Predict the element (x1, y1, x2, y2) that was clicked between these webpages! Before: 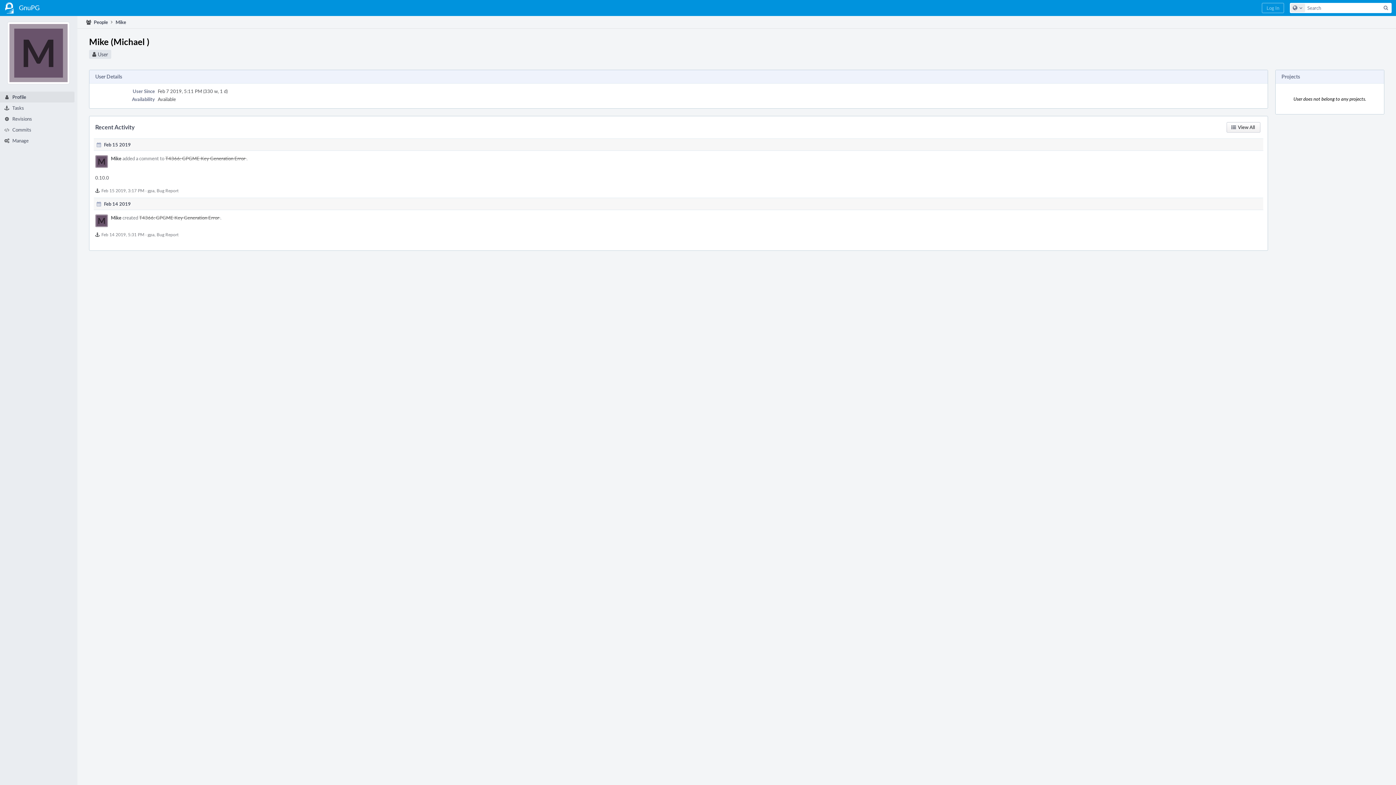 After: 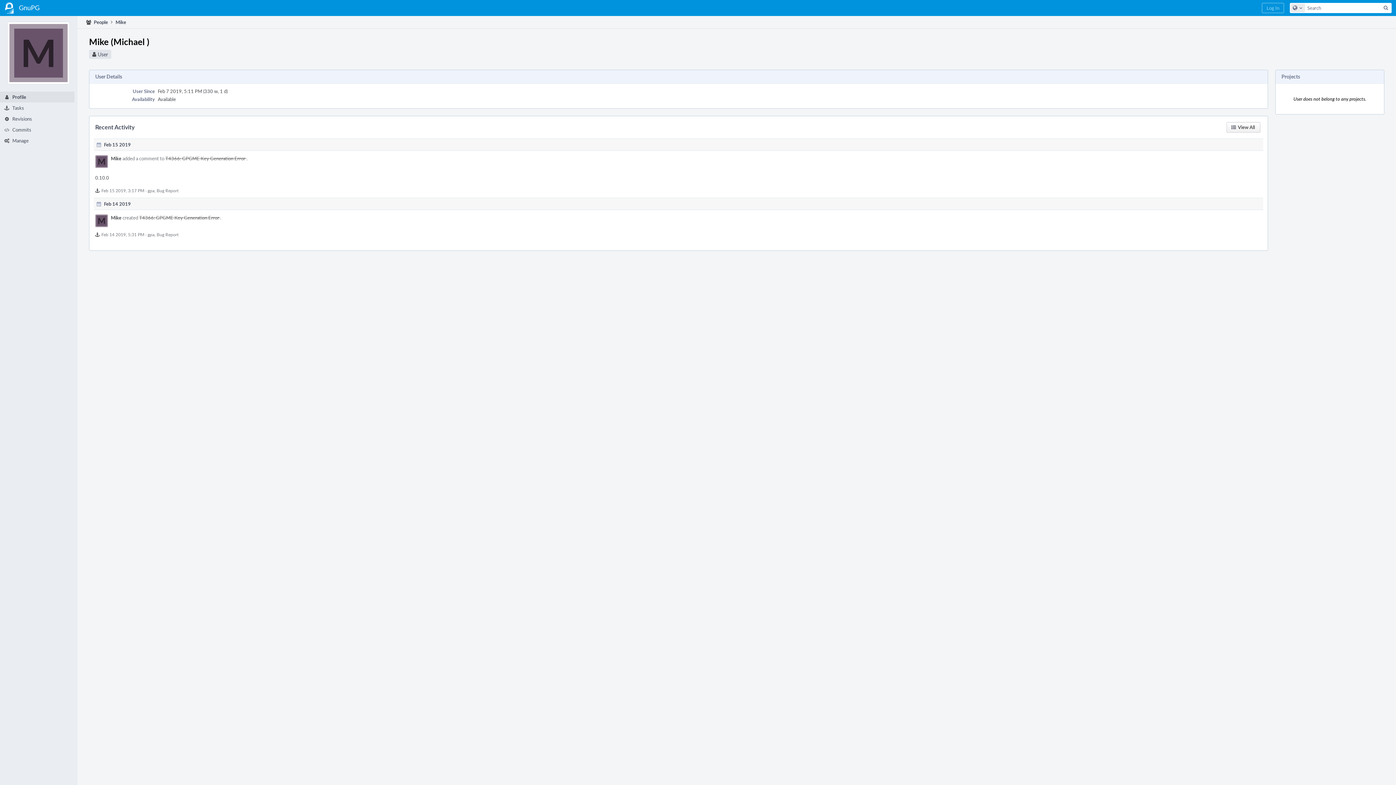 Action: bbox: (95, 214, 108, 227)